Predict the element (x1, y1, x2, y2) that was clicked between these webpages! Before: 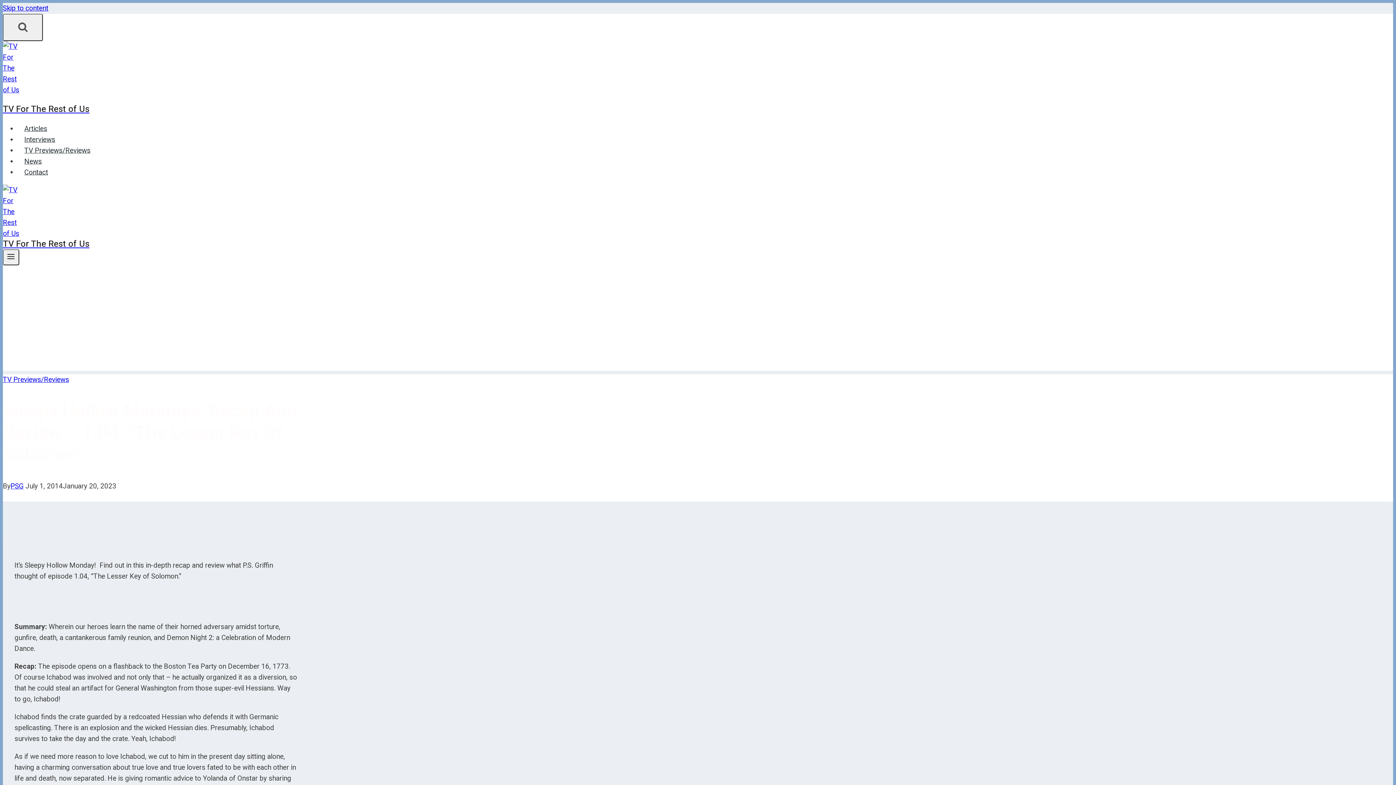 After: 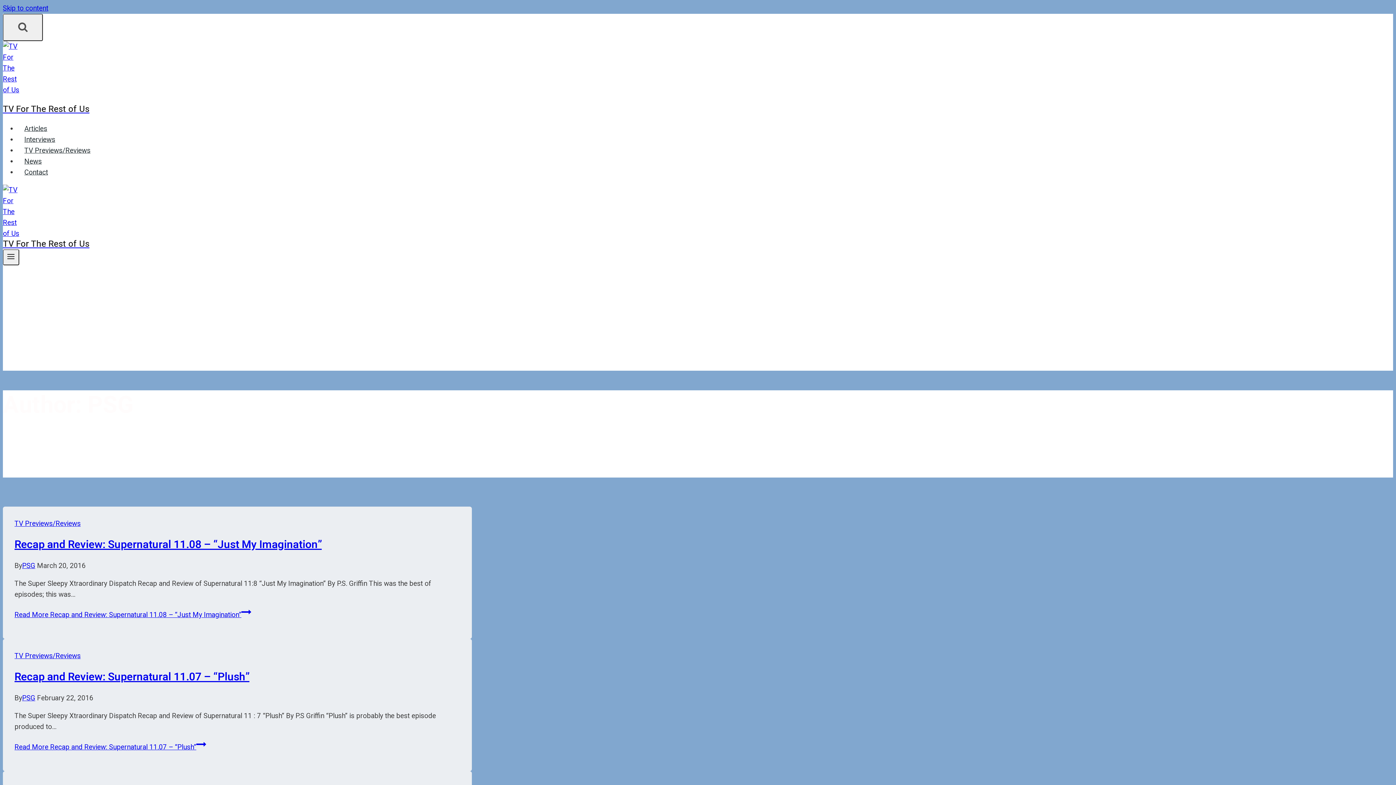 Action: label: PSG bbox: (10, 482, 23, 490)